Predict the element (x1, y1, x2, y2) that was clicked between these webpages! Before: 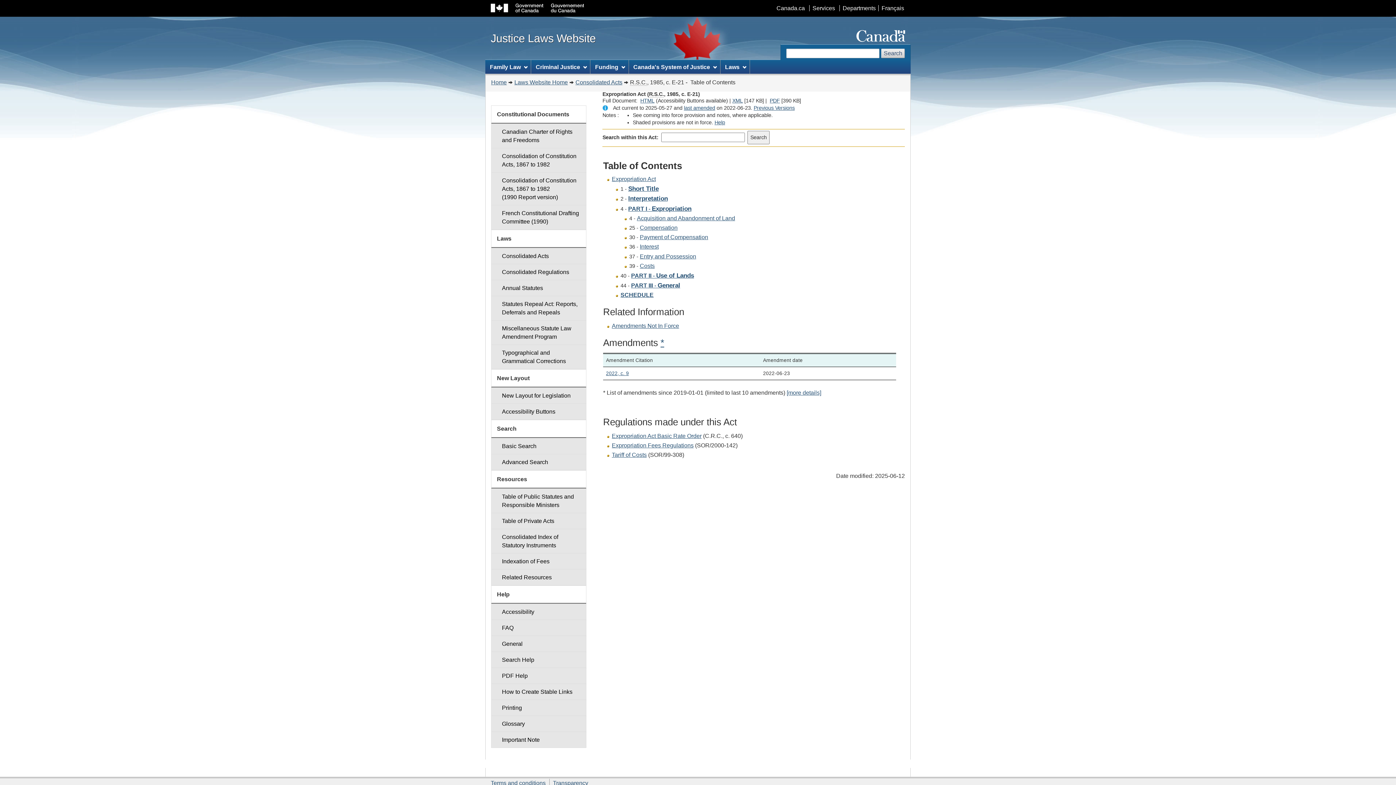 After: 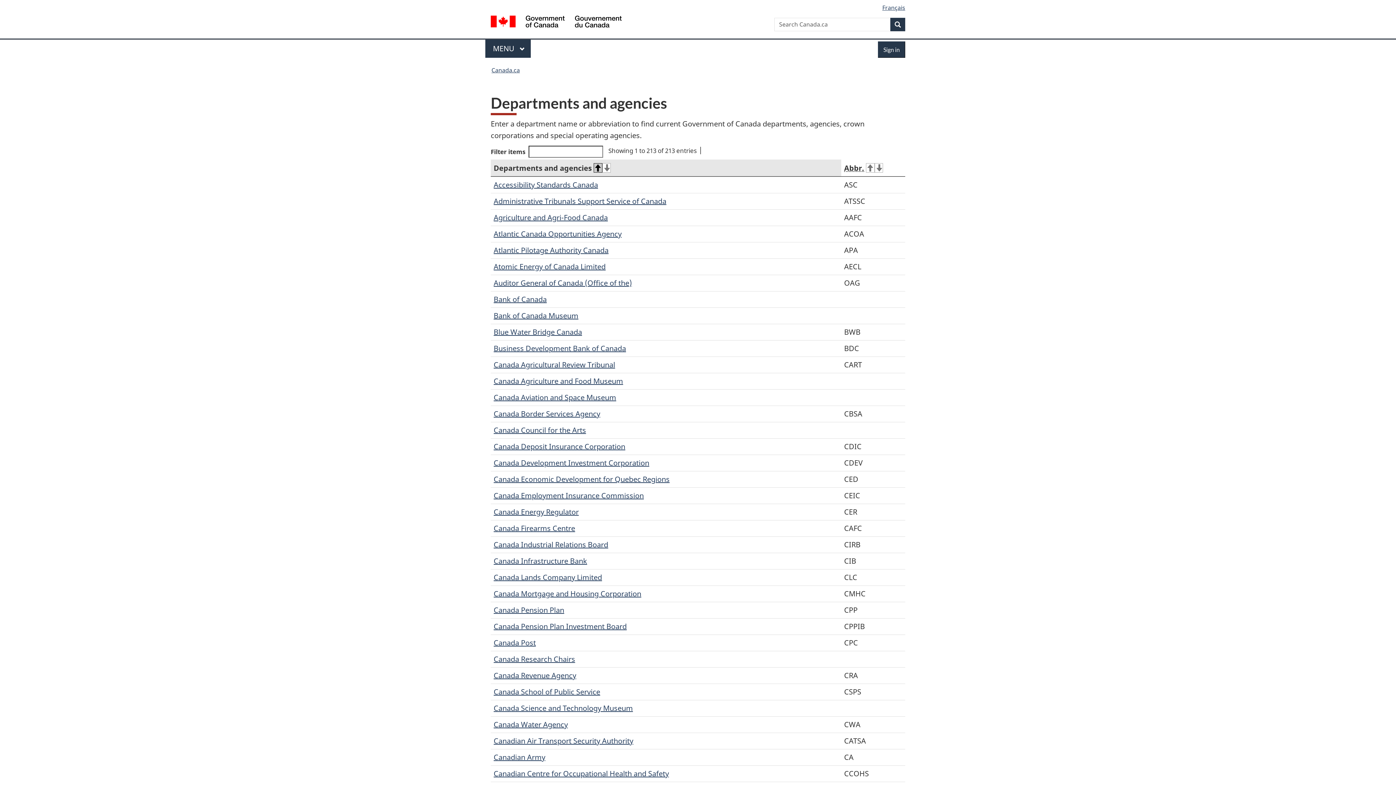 Action: label: Departments bbox: (839, 5, 878, 11)